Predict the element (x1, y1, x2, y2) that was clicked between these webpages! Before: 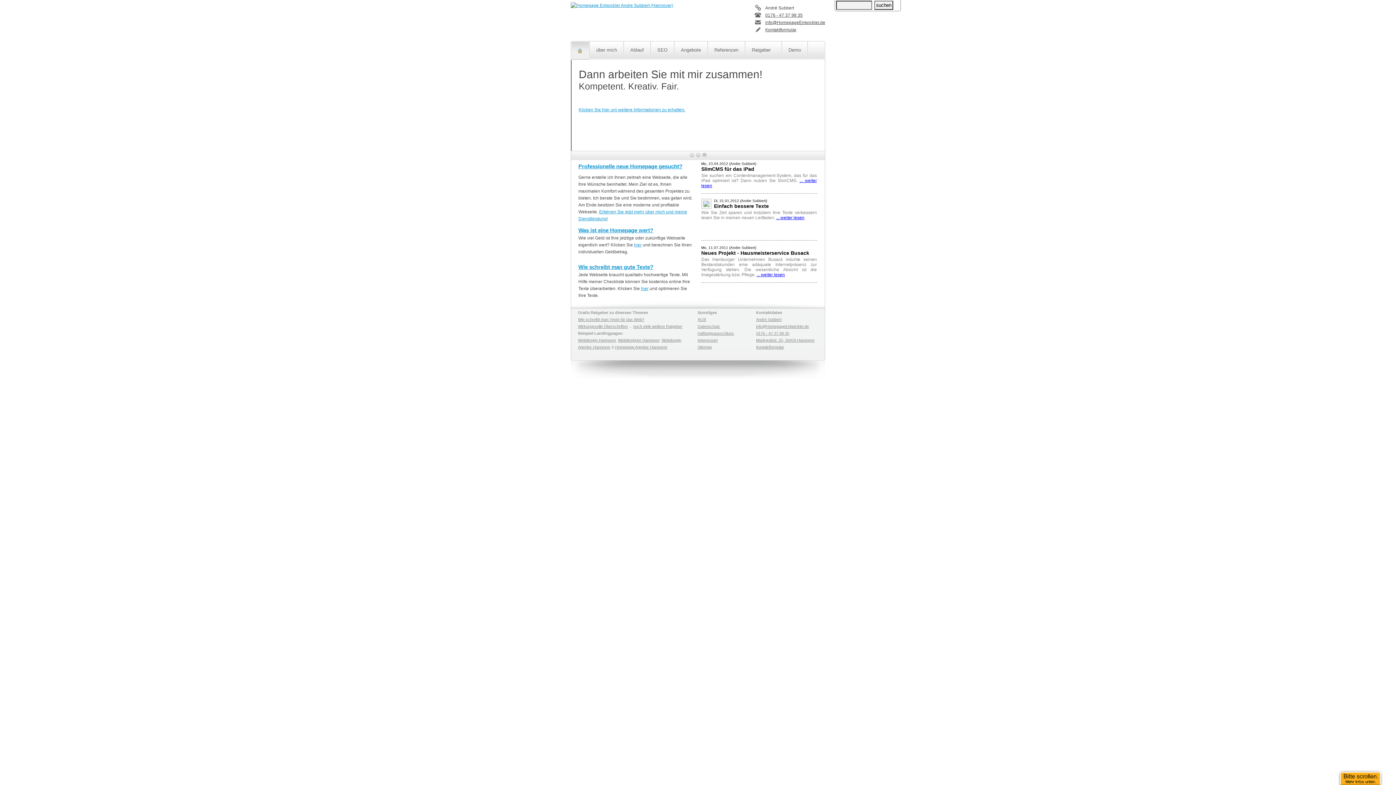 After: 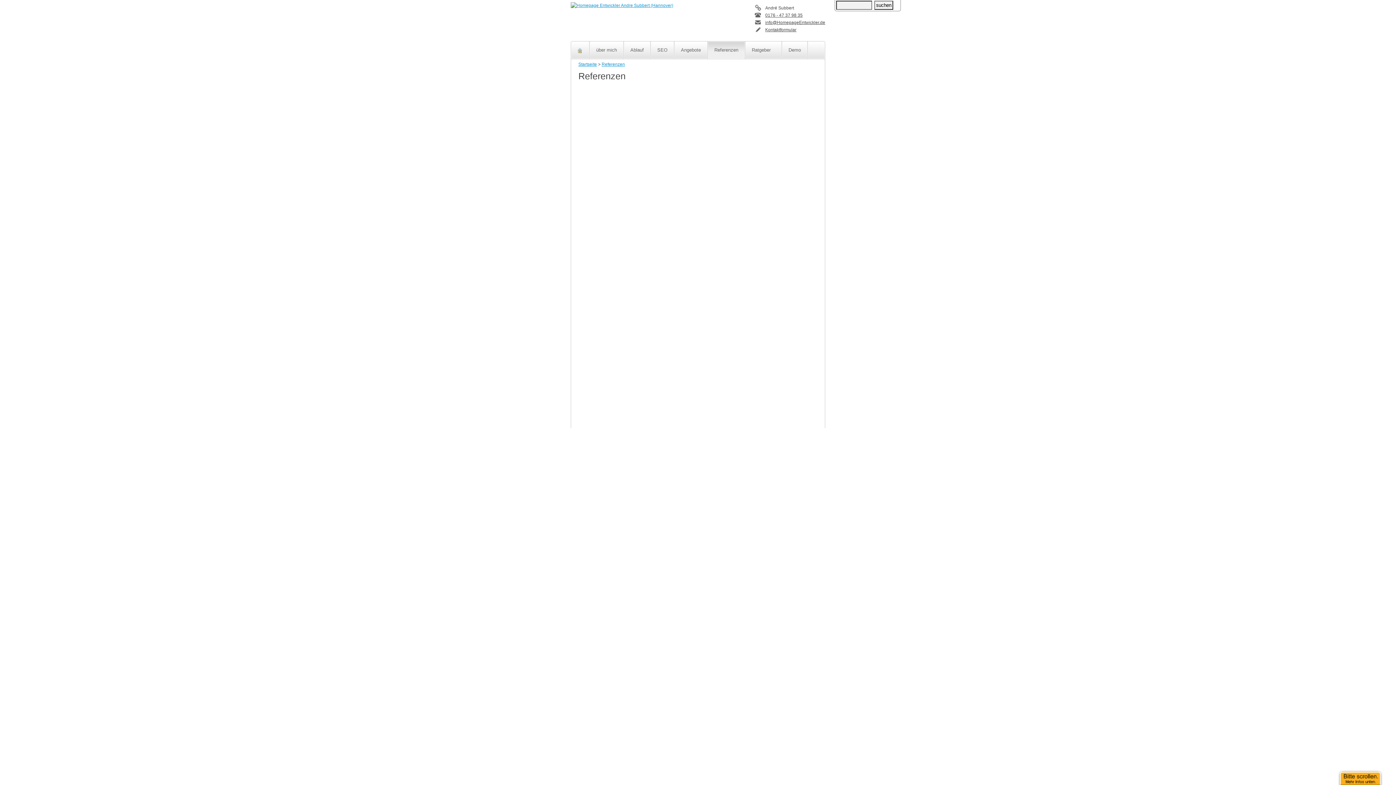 Action: label: Referenzen bbox: (708, 41, 744, 58)